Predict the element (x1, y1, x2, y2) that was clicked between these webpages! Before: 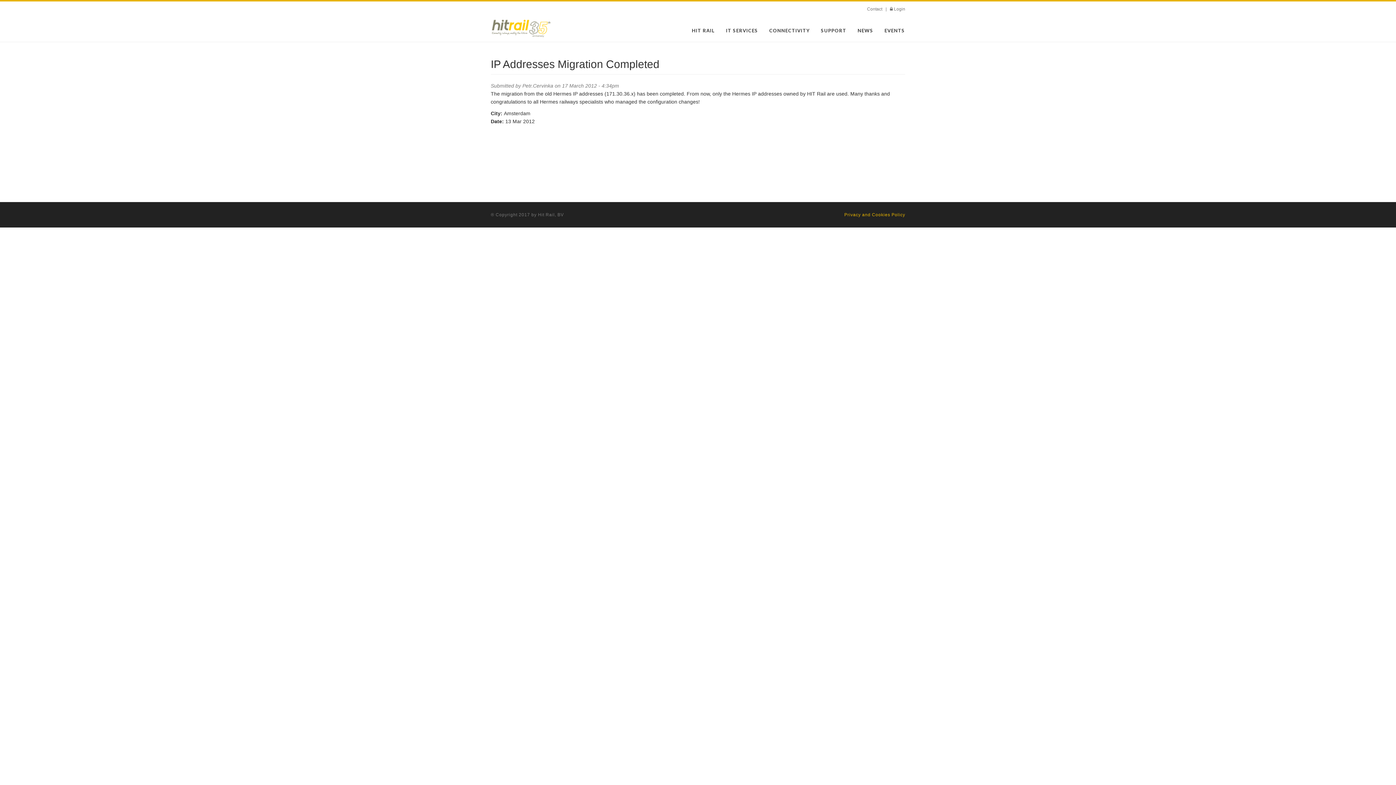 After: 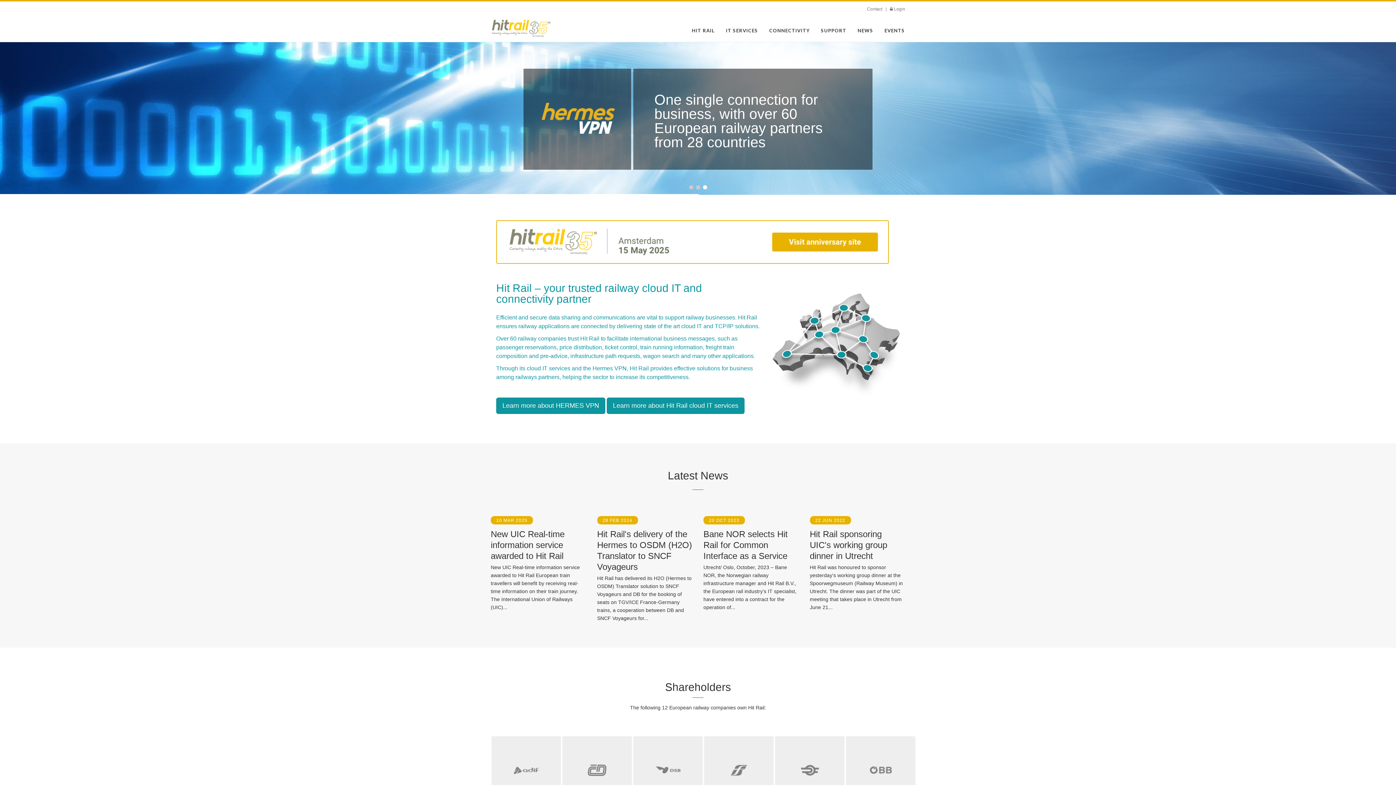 Action: bbox: (490, 18, 550, 37)